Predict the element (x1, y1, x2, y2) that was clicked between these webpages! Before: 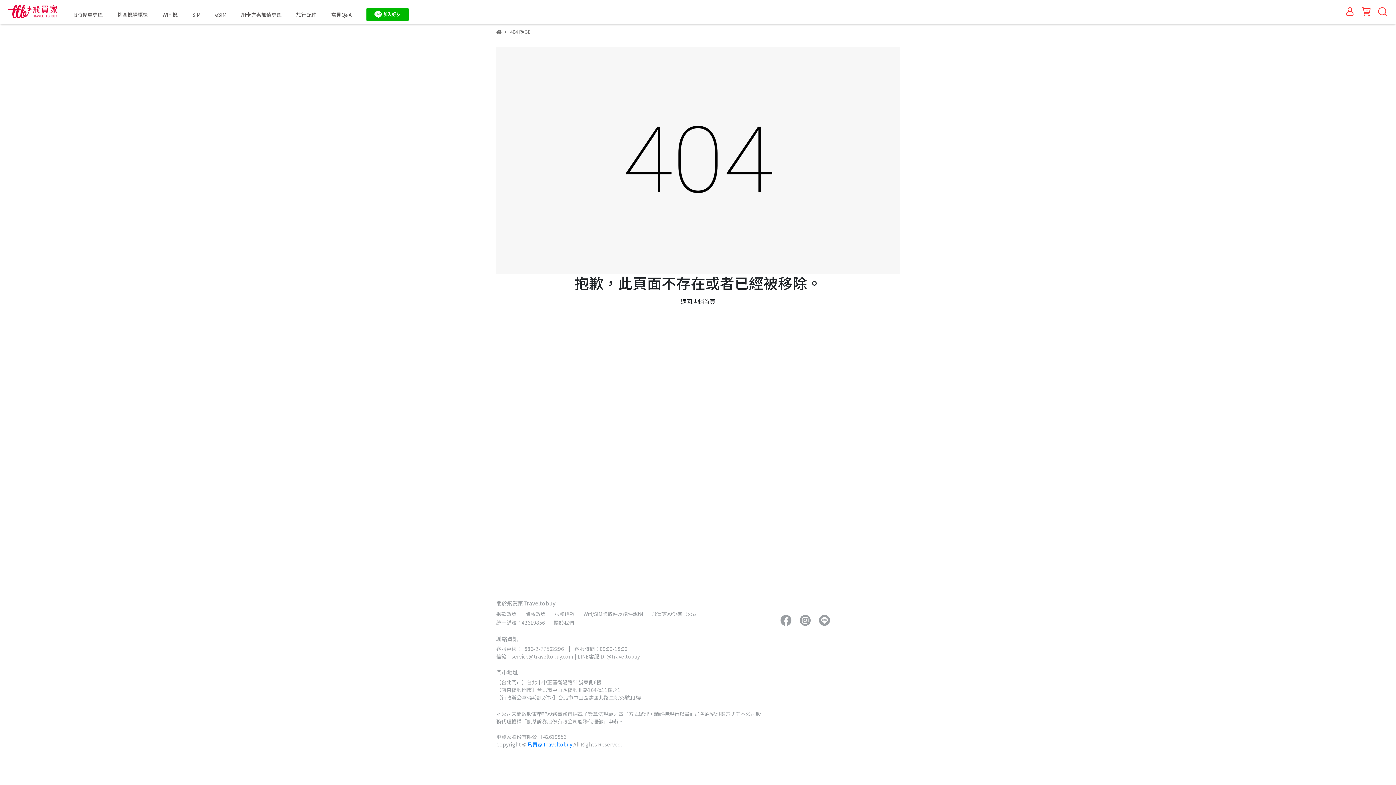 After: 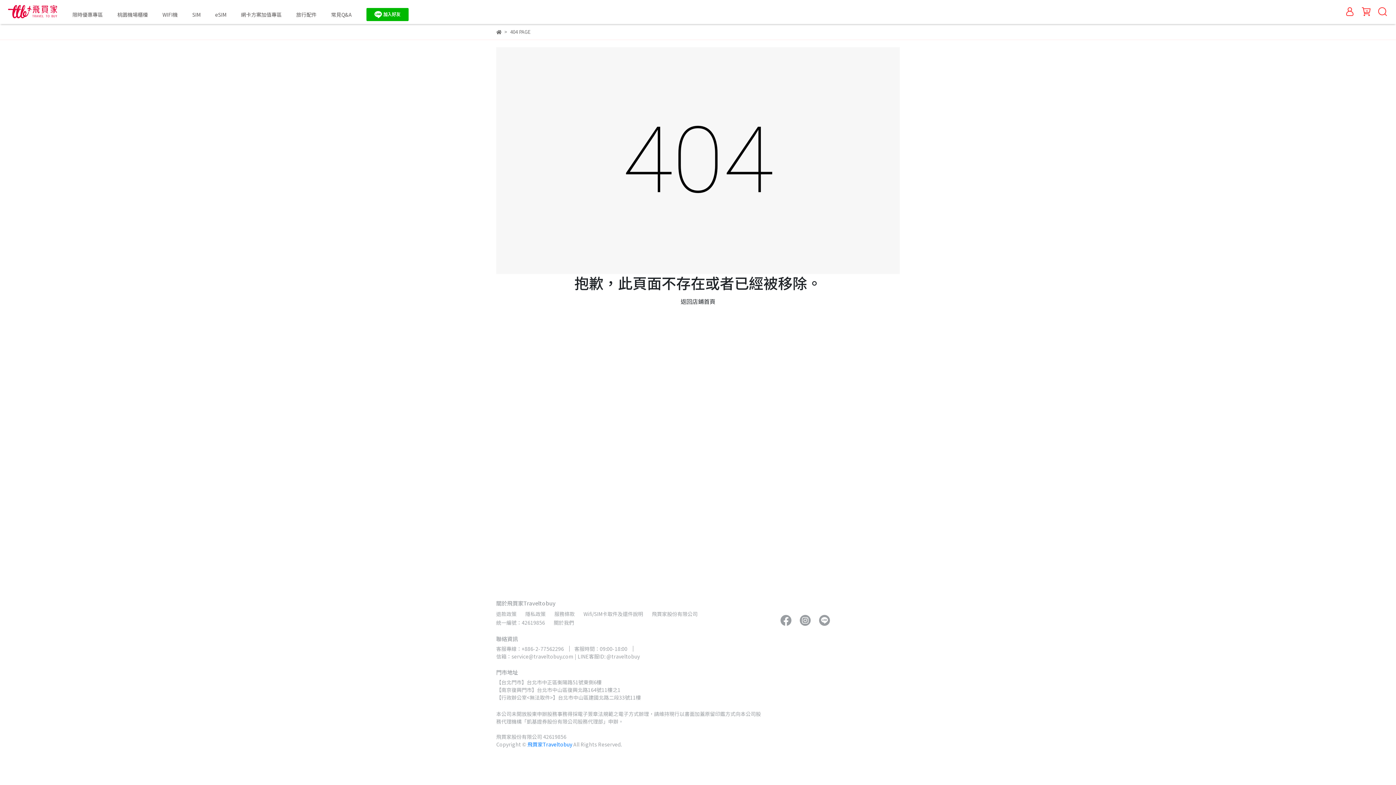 Action: bbox: (817, 616, 832, 623)